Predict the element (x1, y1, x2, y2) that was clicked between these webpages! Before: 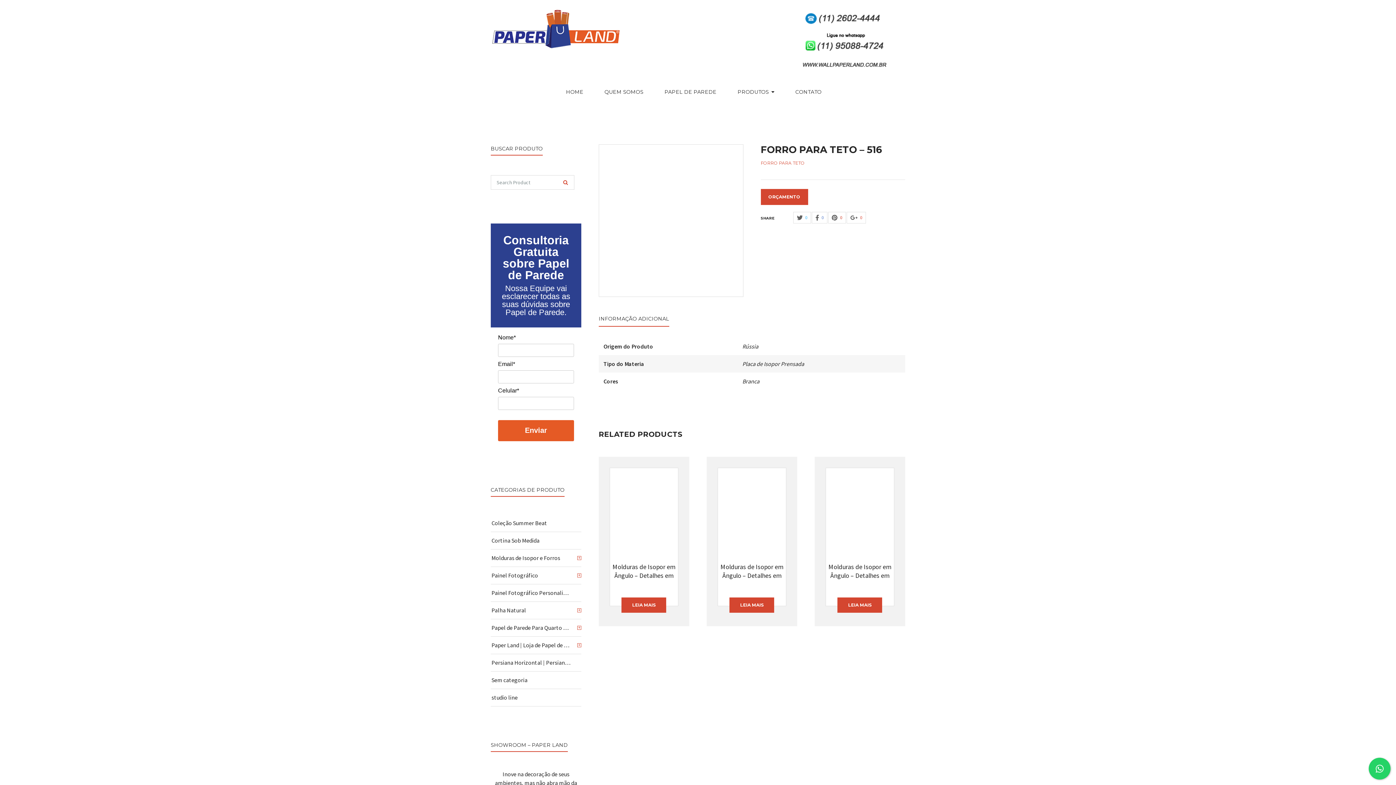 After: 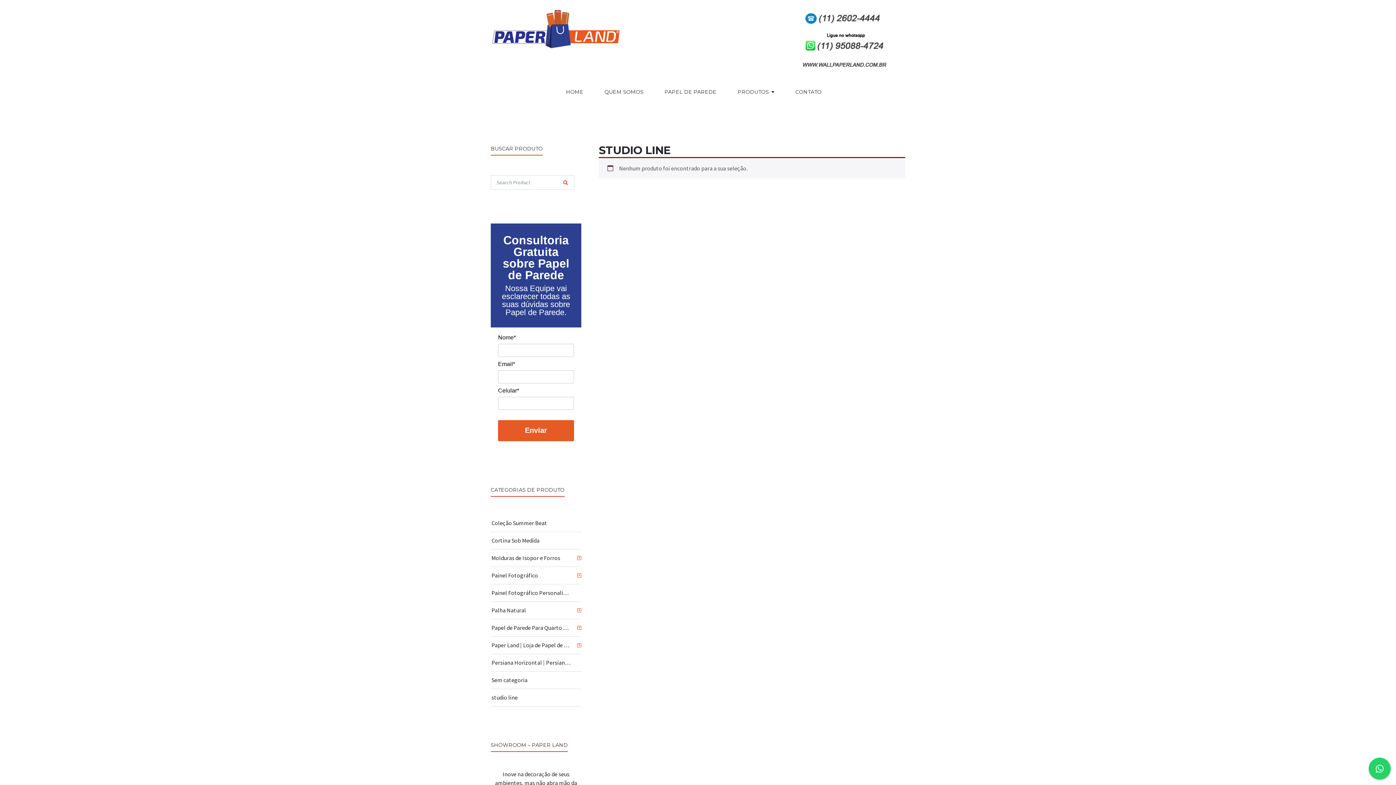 Action: label: studio line bbox: (491, 694, 571, 701)